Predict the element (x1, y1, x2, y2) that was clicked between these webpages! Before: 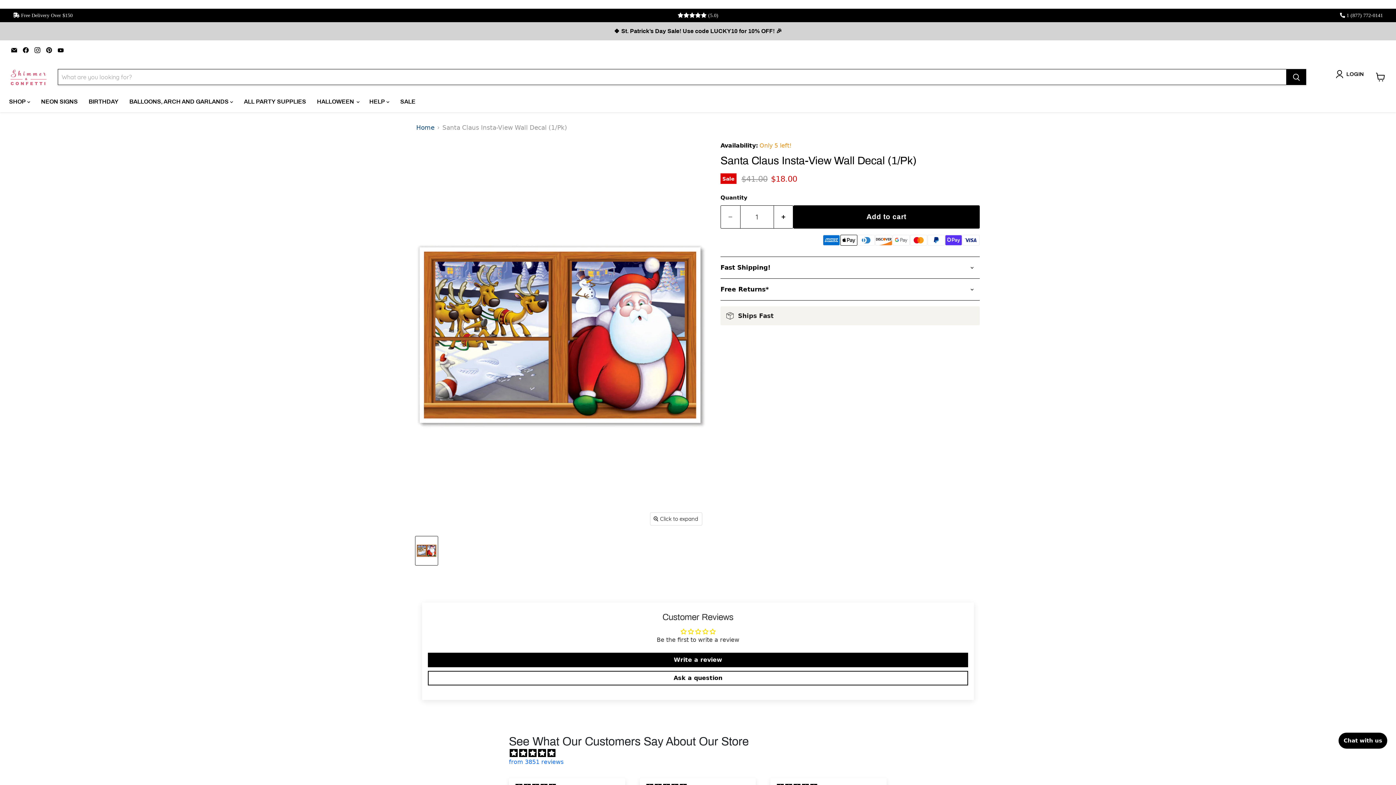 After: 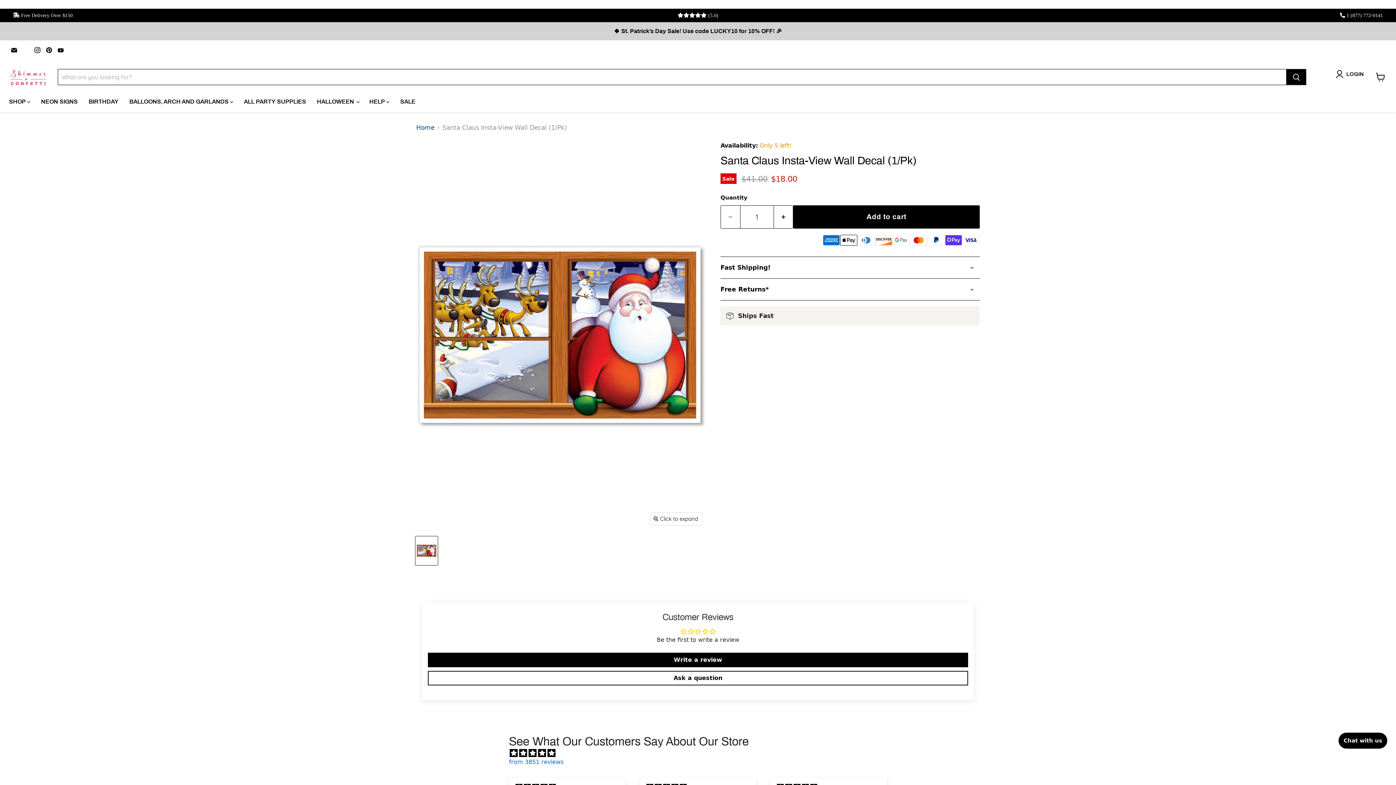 Action: bbox: (20, 44, 30, 55) label: Find us on Facebook